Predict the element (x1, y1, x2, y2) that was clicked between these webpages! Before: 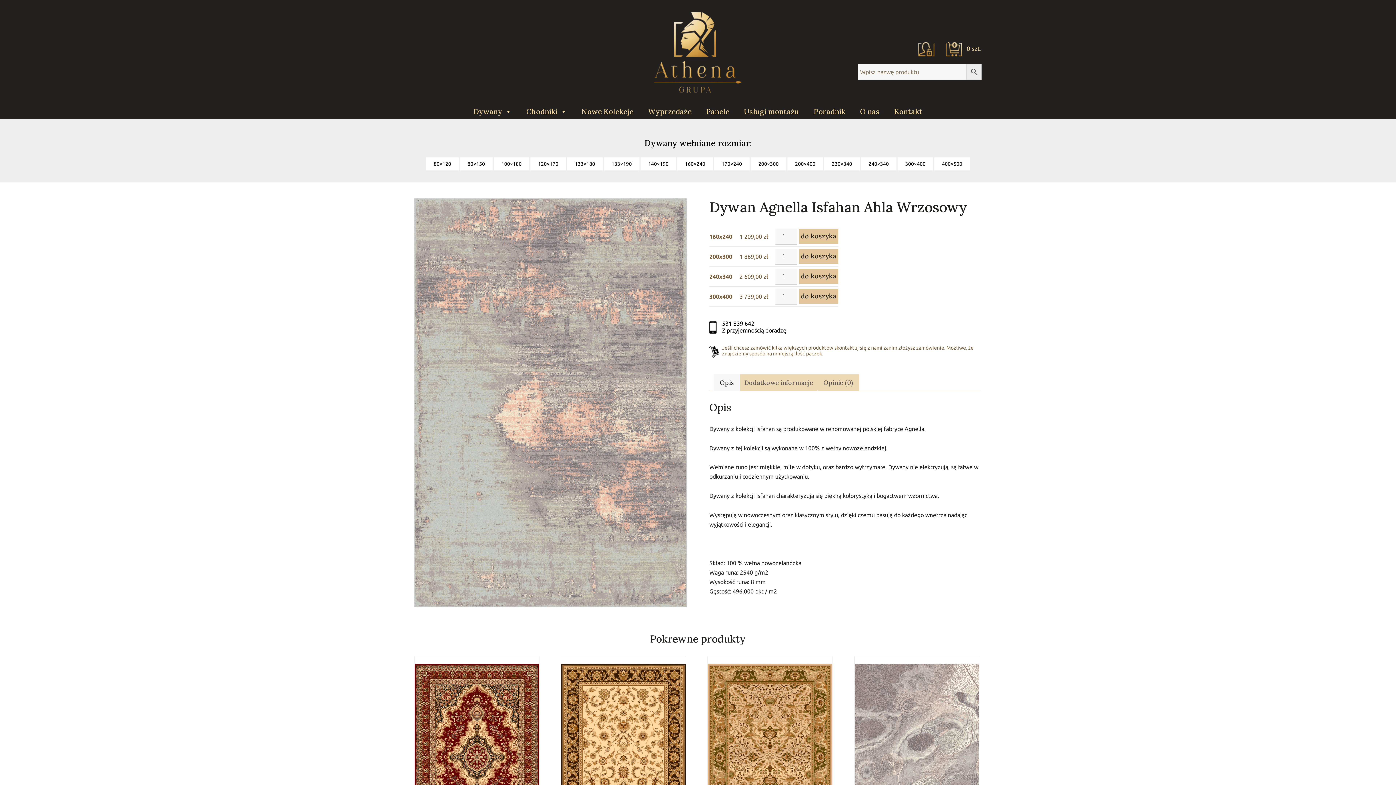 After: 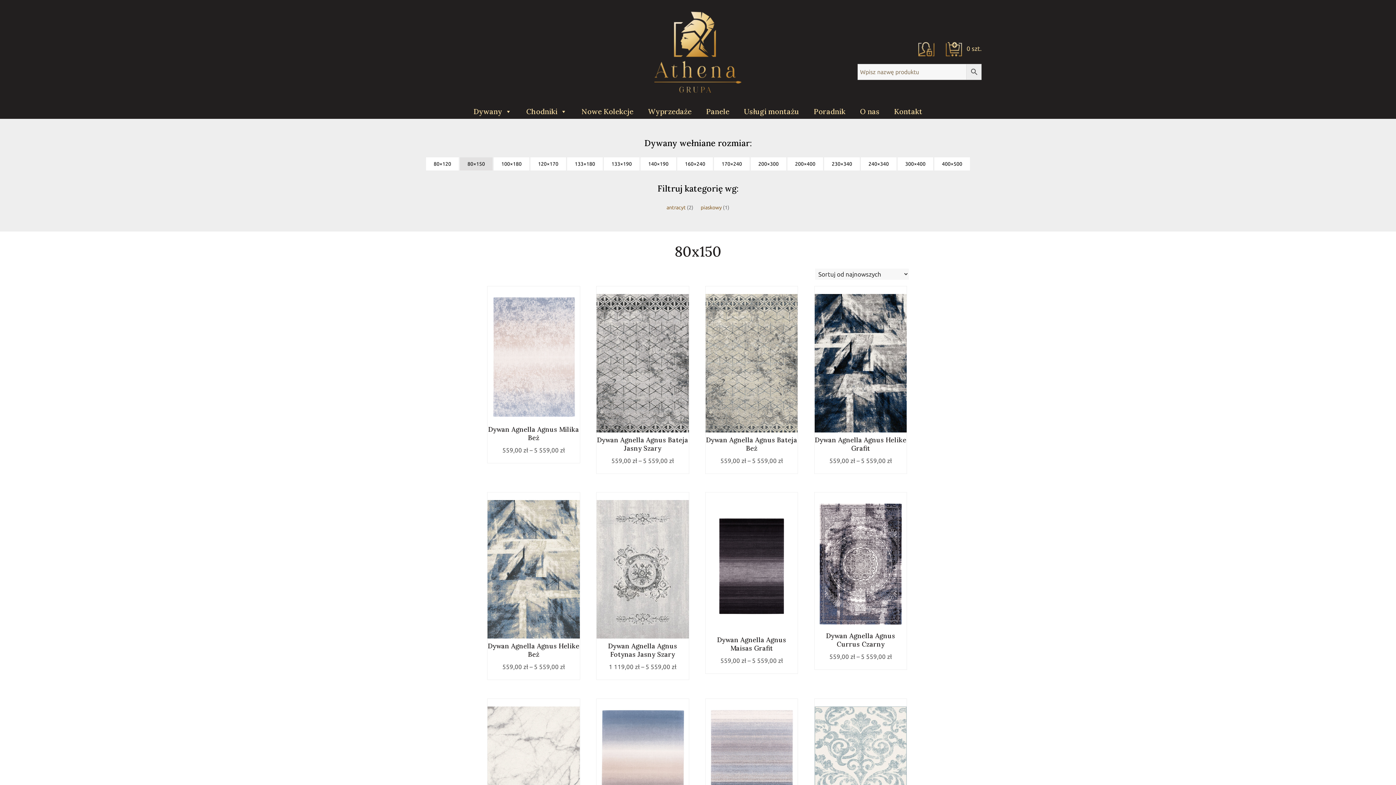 Action: label: 80×150 bbox: (460, 157, 492, 170)